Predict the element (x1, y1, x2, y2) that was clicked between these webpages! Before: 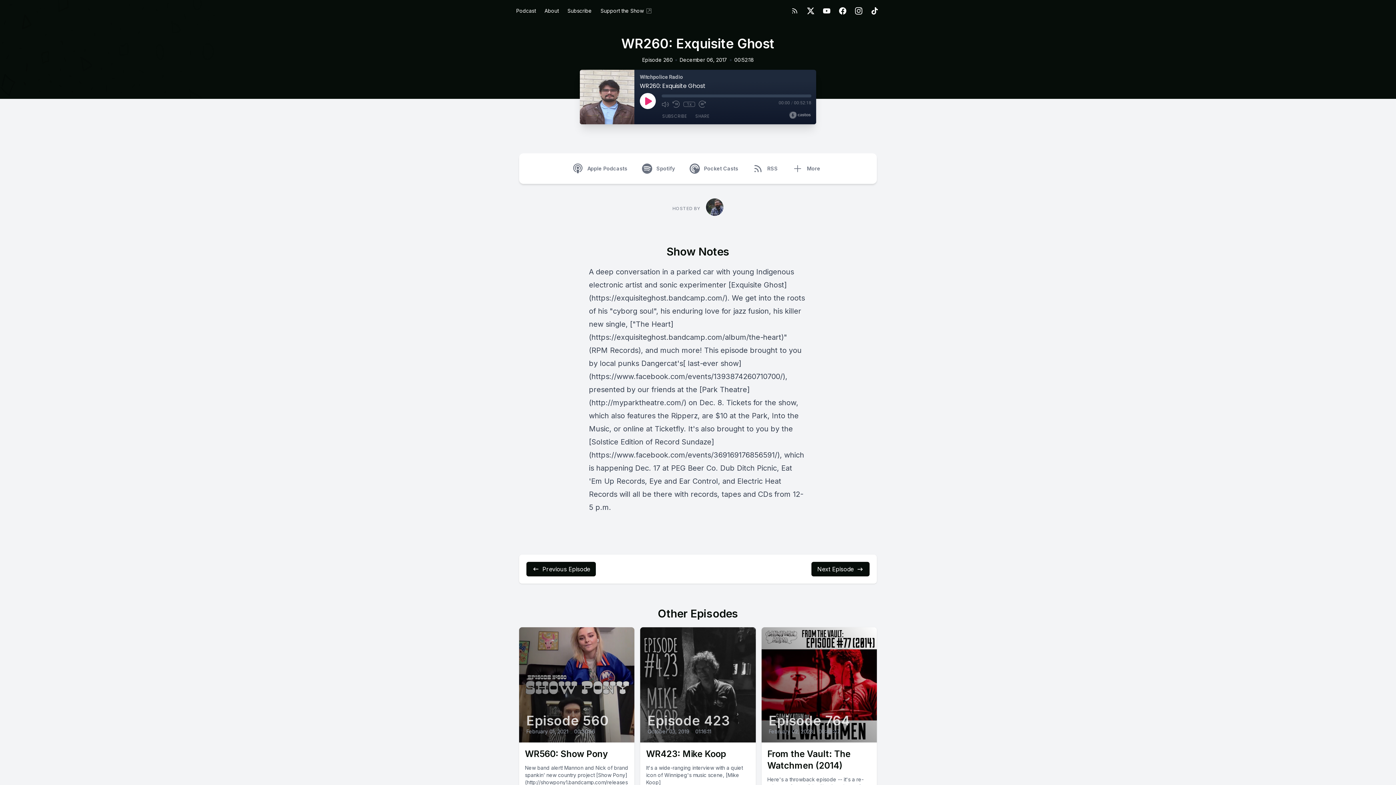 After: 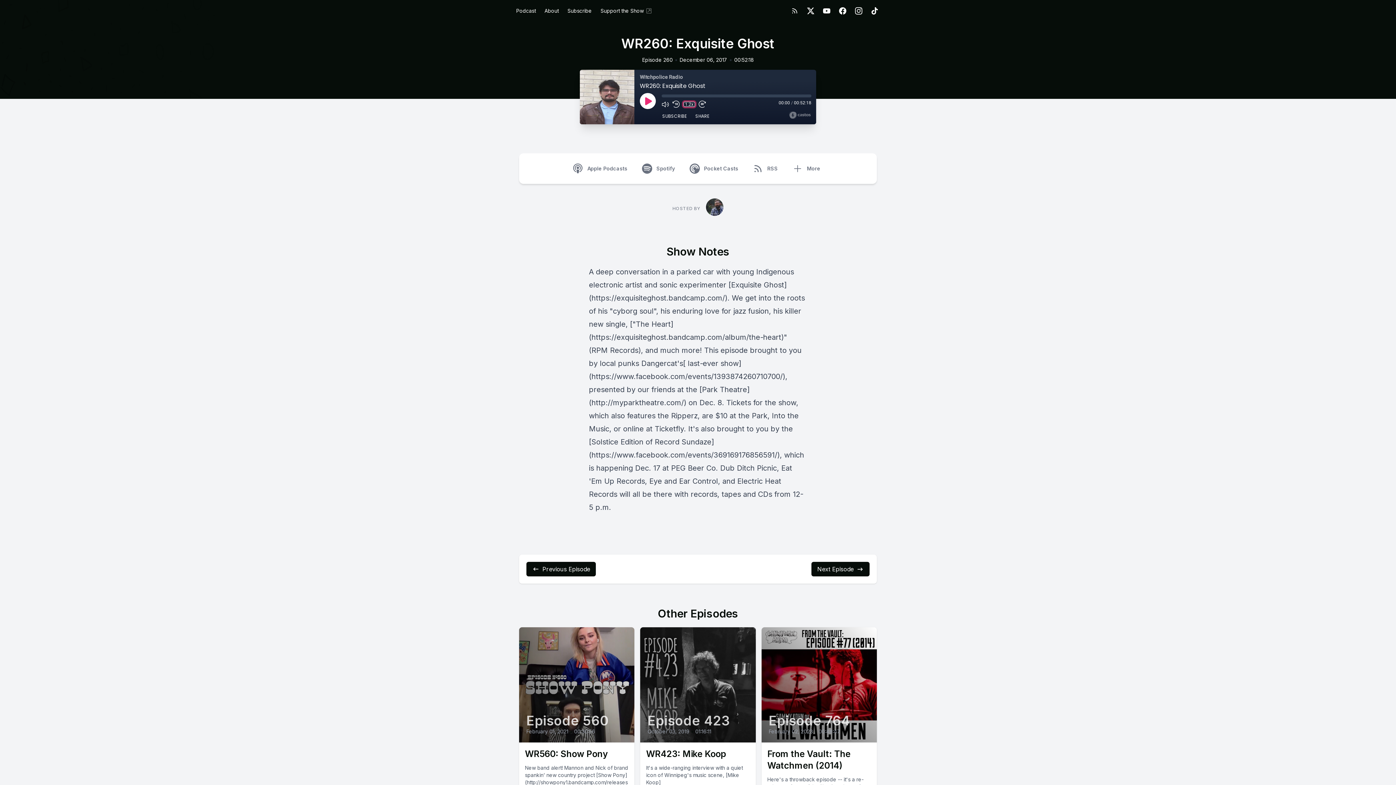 Action: label: Playback Speed bbox: (683, 101, 695, 106)